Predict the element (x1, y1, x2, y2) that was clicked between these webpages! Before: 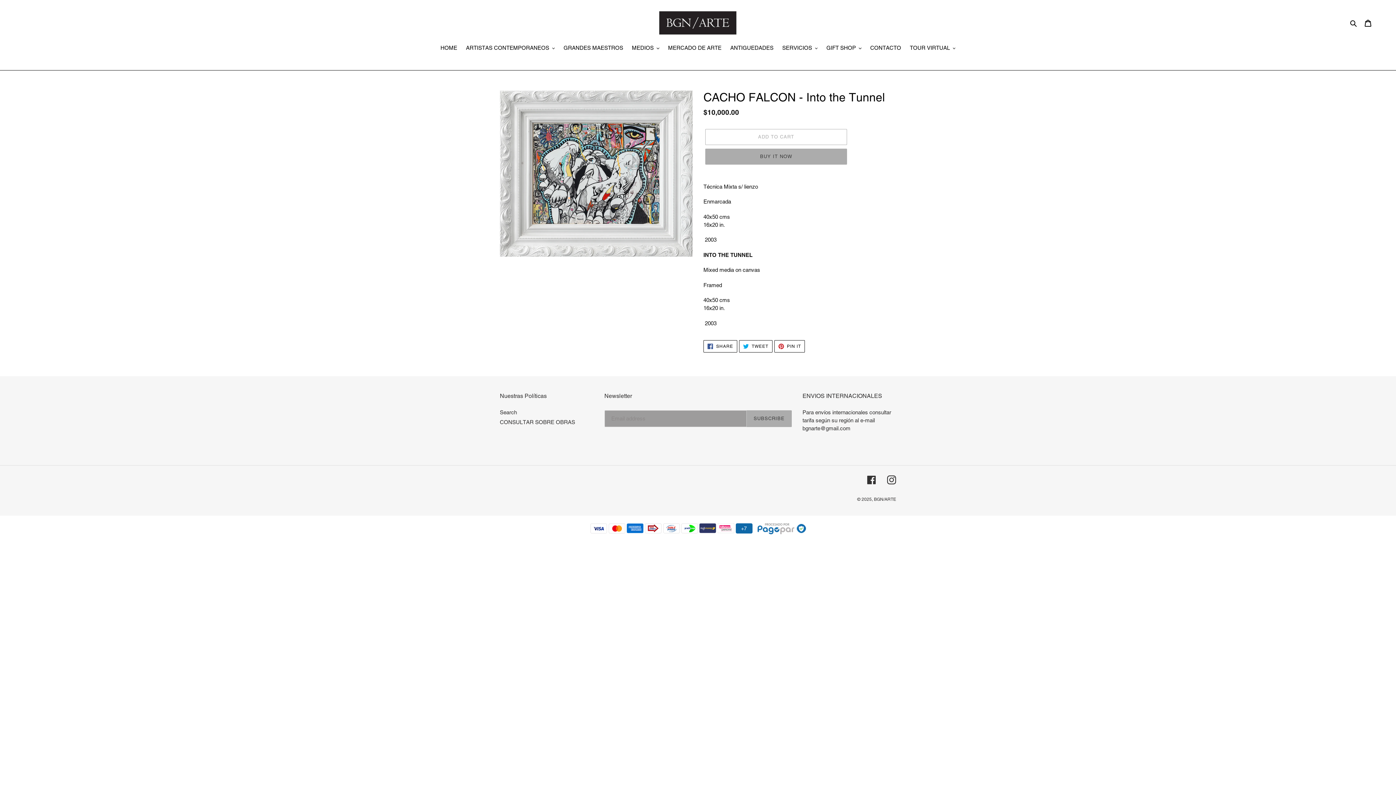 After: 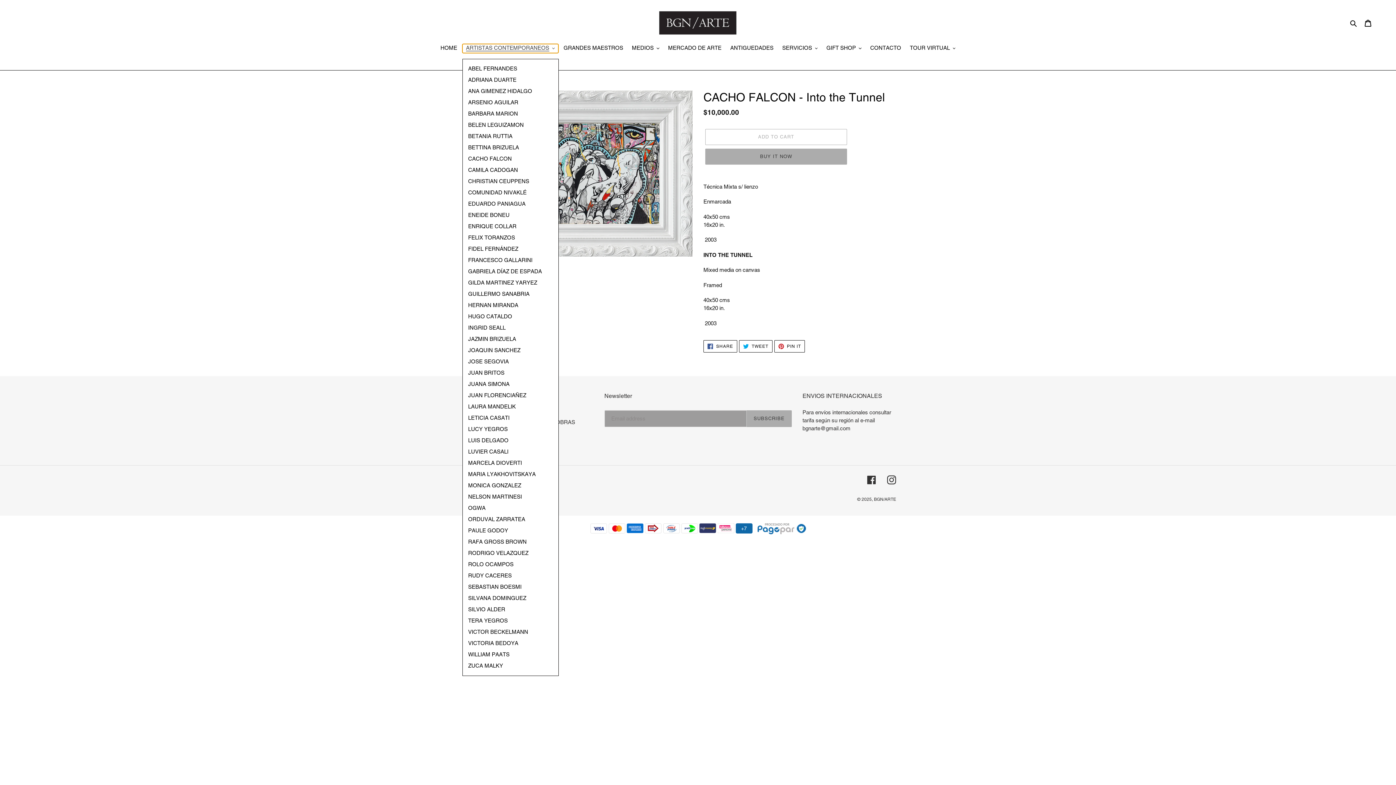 Action: bbox: (462, 44, 558, 53) label: ARTISTAS CONTEMPORANEOS